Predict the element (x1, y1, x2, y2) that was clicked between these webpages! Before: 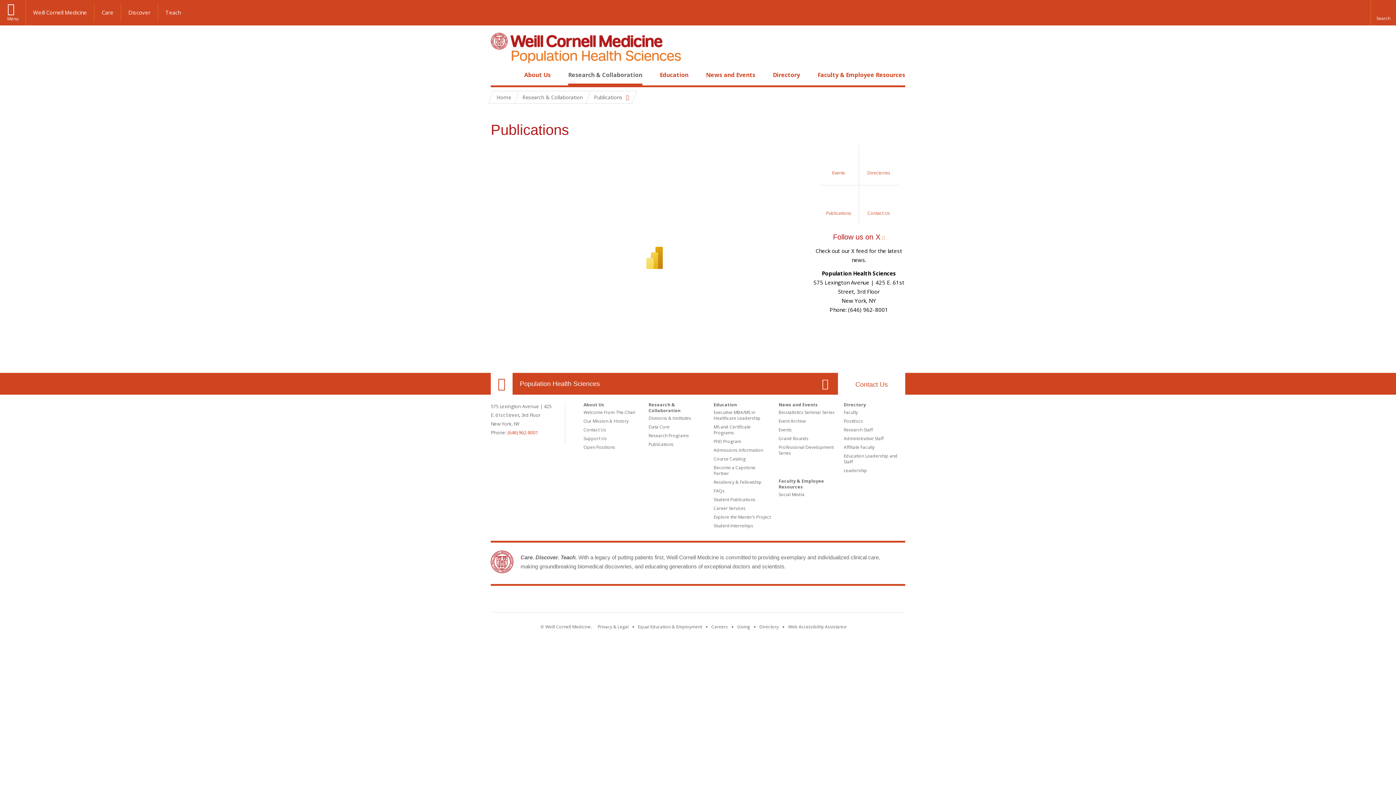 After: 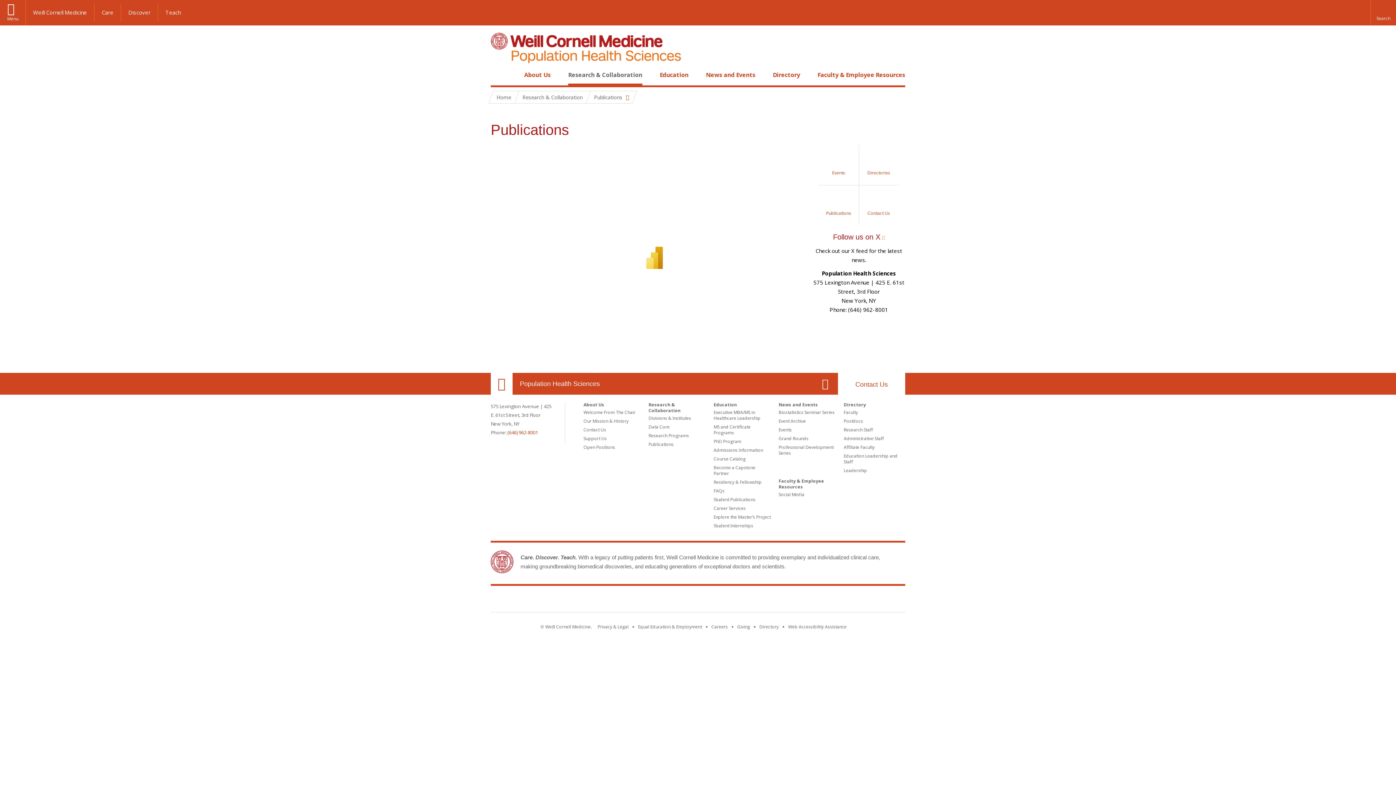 Action: label: Weill Cornell Medicine footer logo bbox: (652, 596, 743, 605)